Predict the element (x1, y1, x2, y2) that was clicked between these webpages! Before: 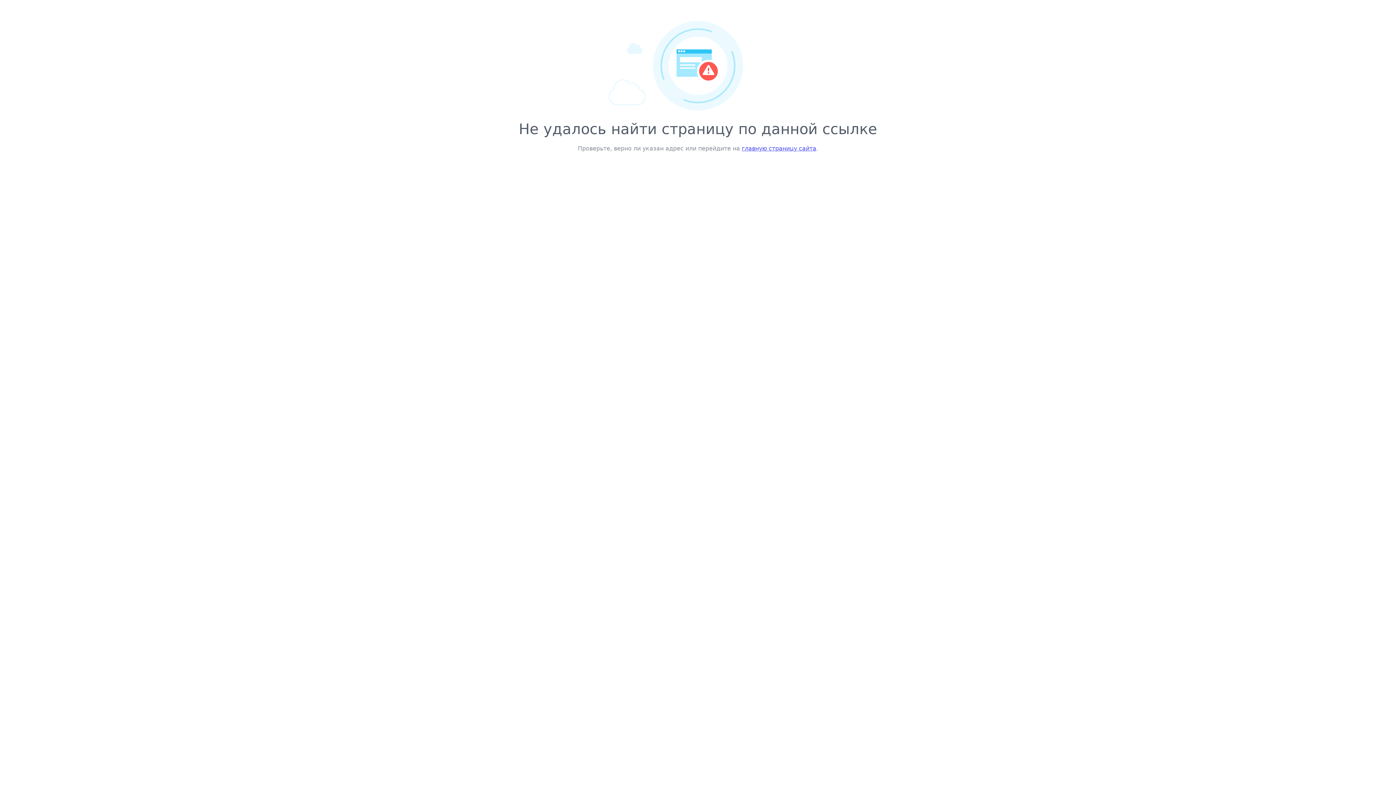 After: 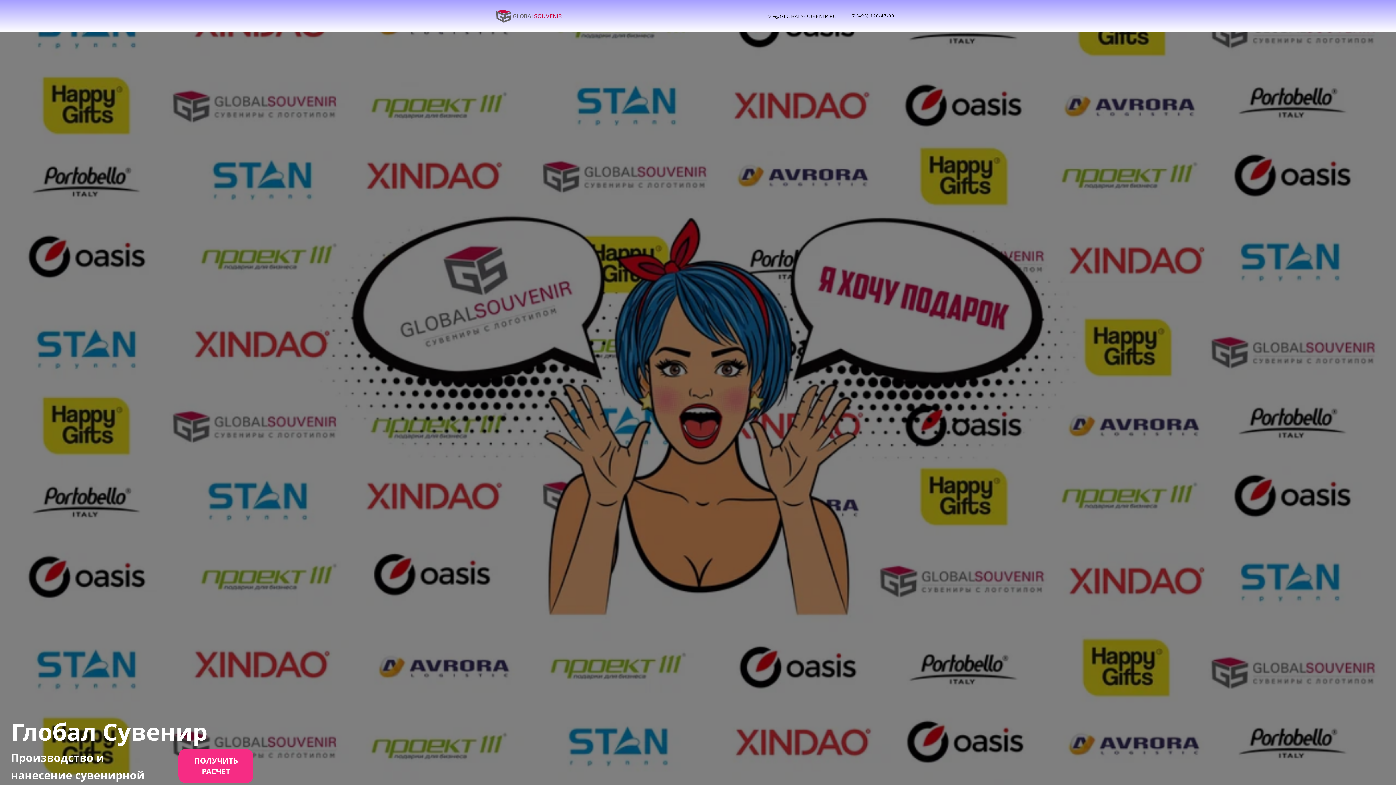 Action: label: главную страницу сайта bbox: (742, 145, 816, 152)